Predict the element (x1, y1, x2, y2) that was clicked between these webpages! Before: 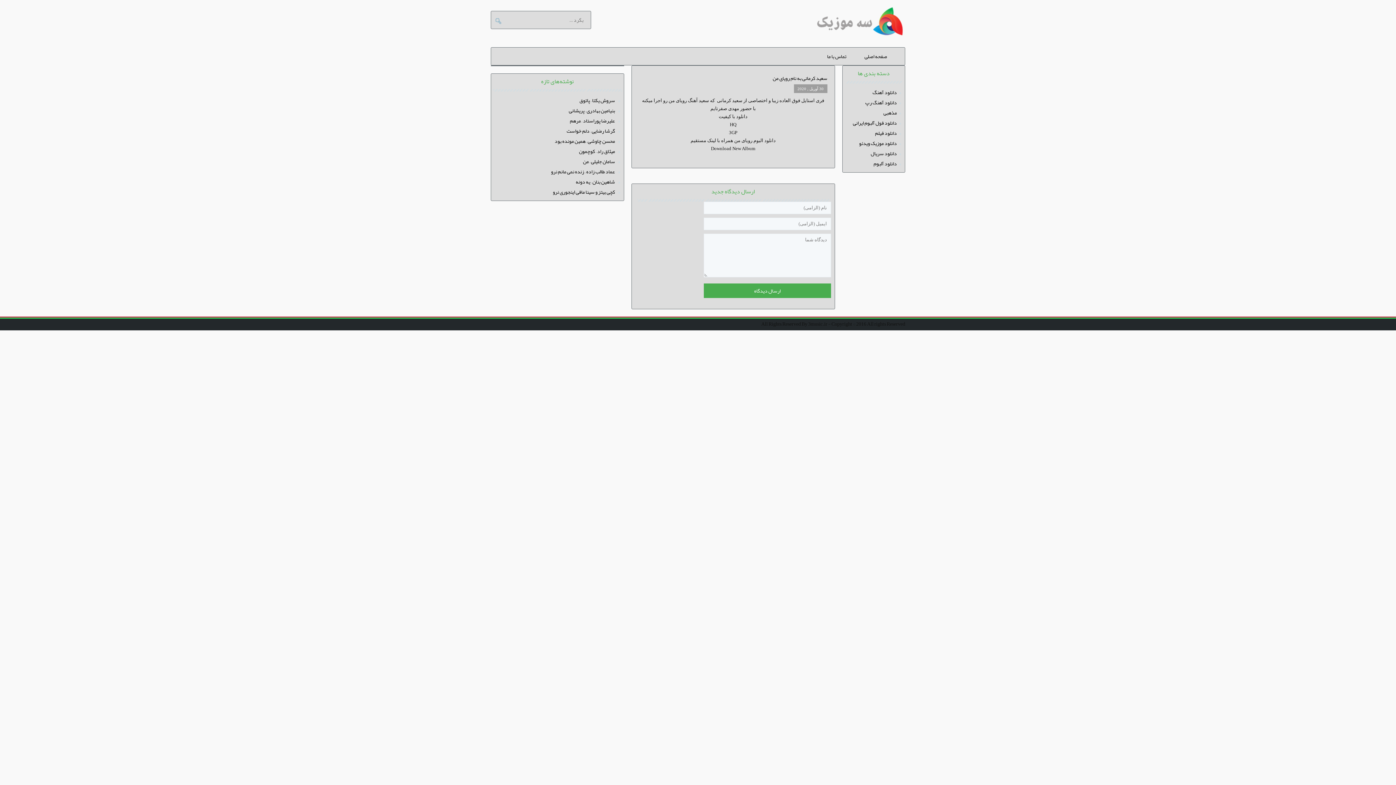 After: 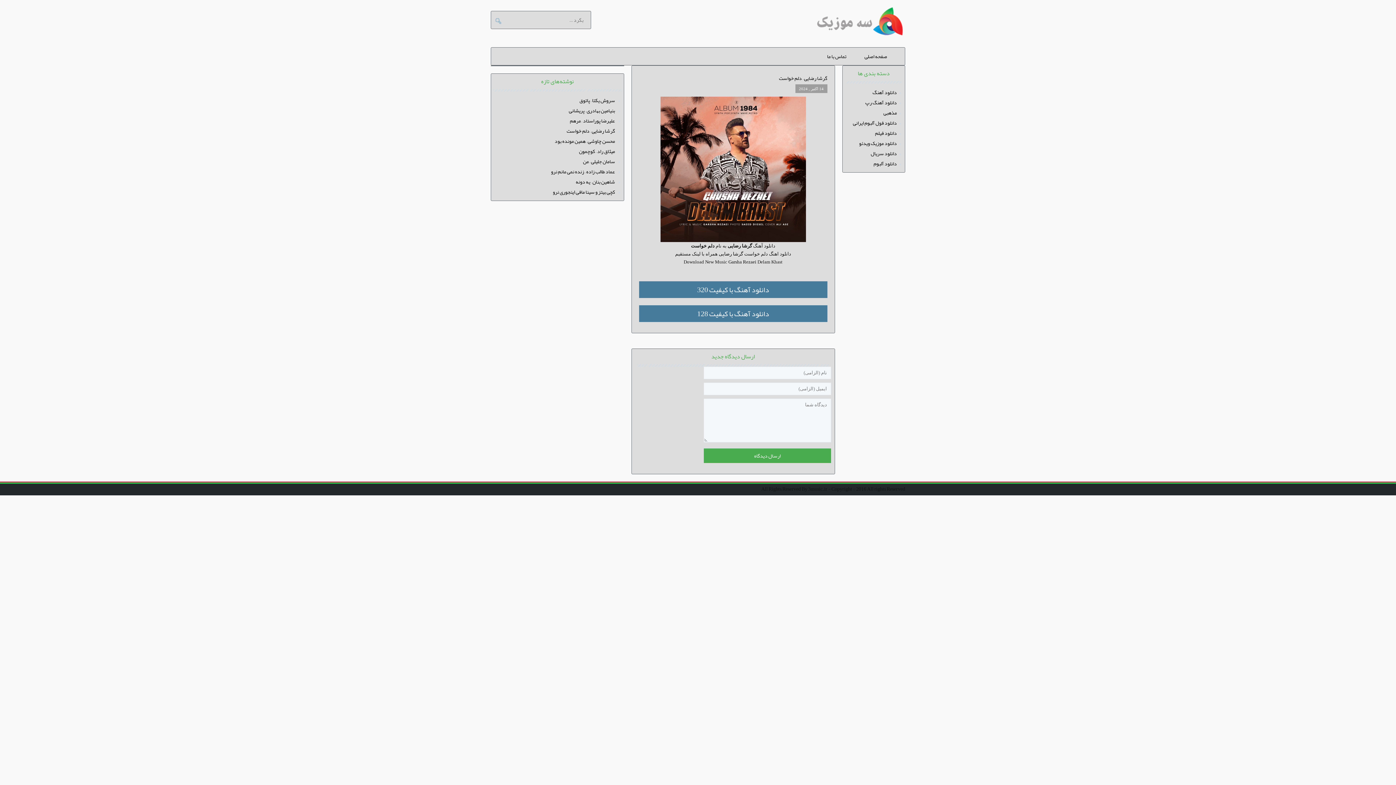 Action: bbox: (566, 125, 615, 136) label: گرشا رضایی – دلم خواست